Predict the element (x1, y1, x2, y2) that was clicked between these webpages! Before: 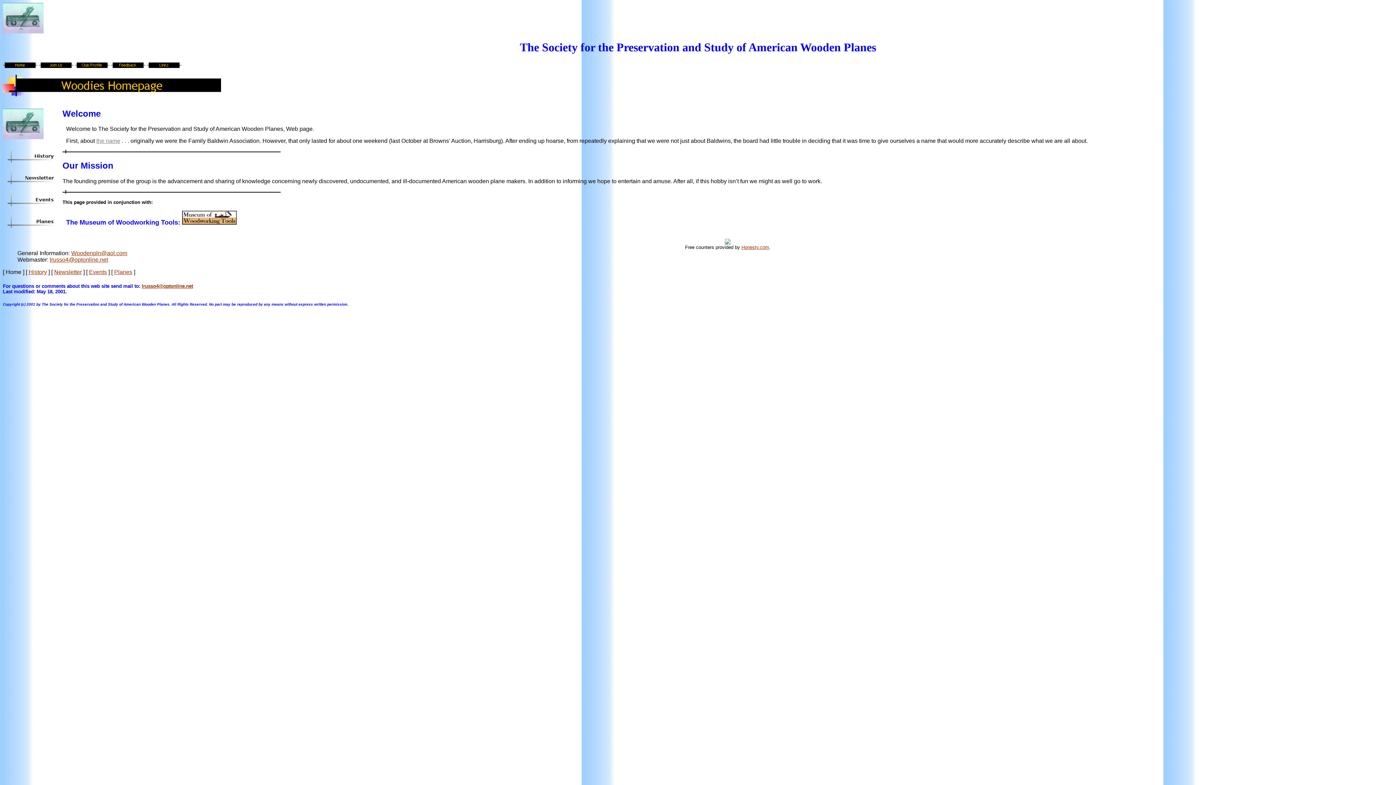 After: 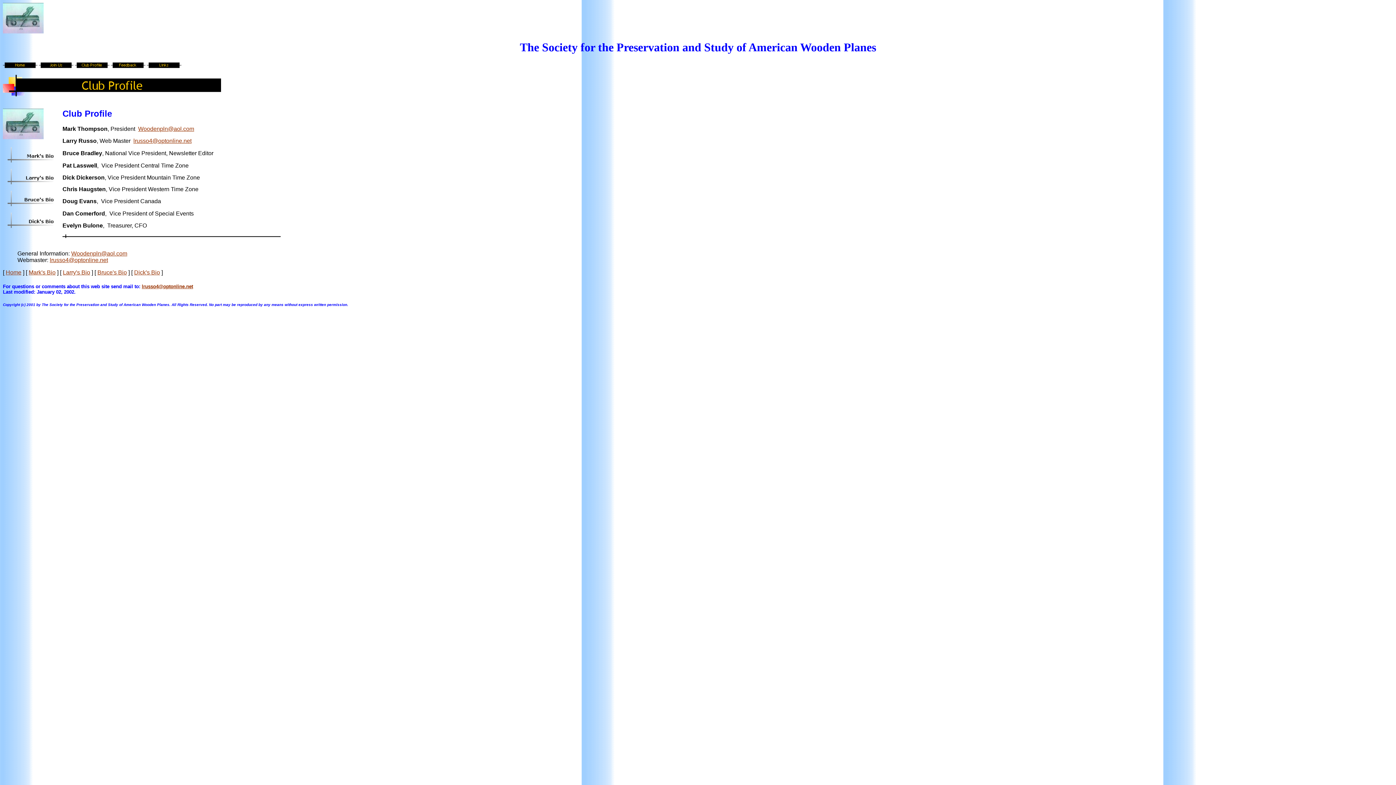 Action: bbox: (74, 60, 109, 66)